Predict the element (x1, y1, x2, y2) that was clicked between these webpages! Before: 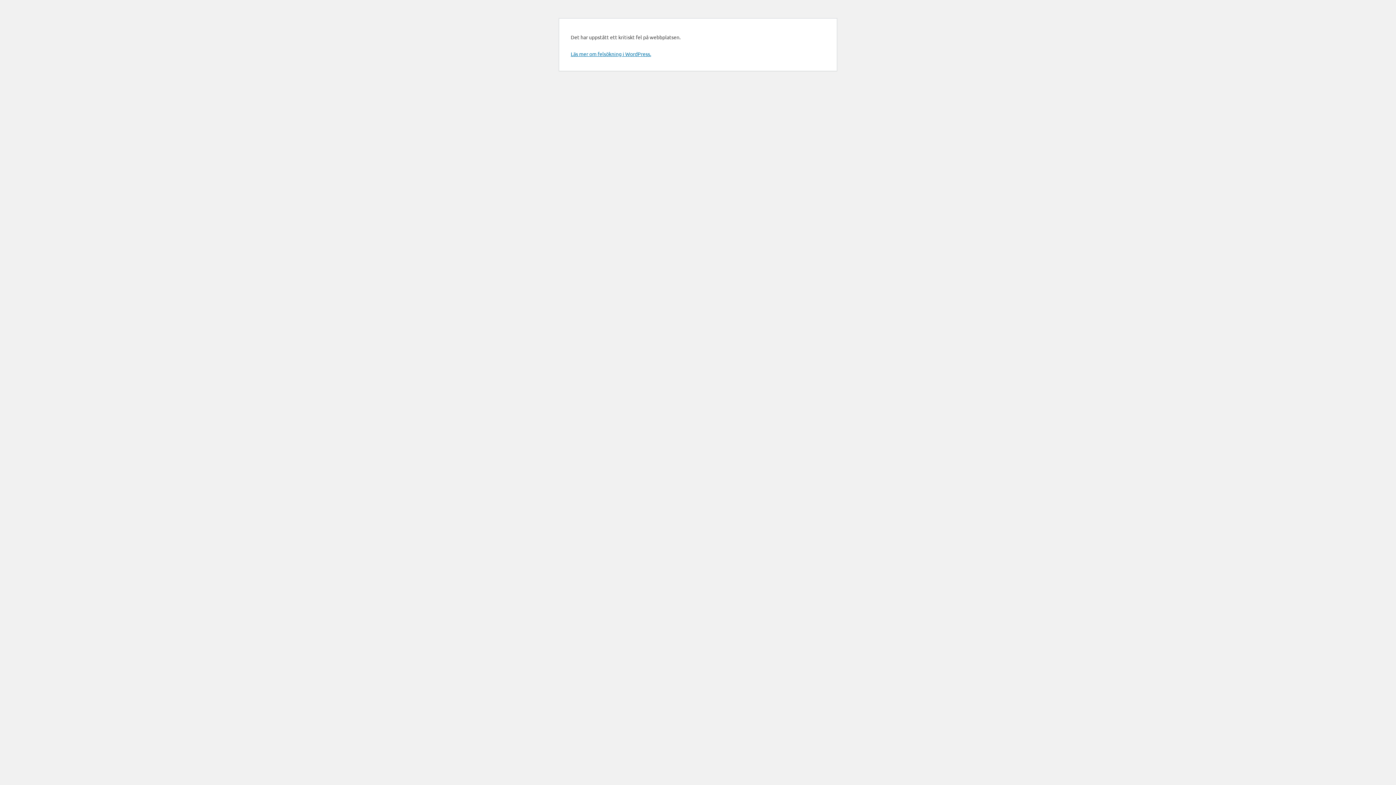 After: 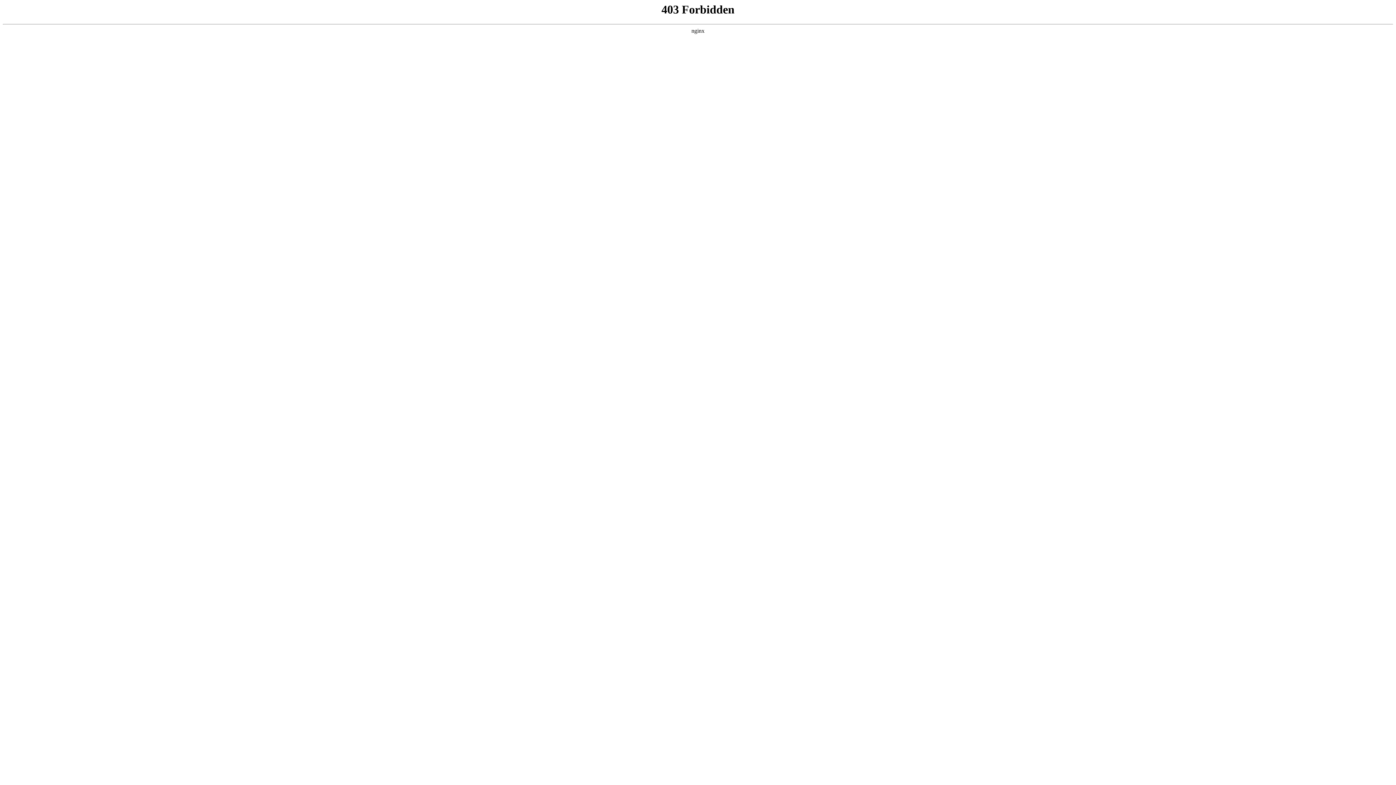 Action: bbox: (570, 50, 651, 57) label: Läs mer om felsökning i WordPress.